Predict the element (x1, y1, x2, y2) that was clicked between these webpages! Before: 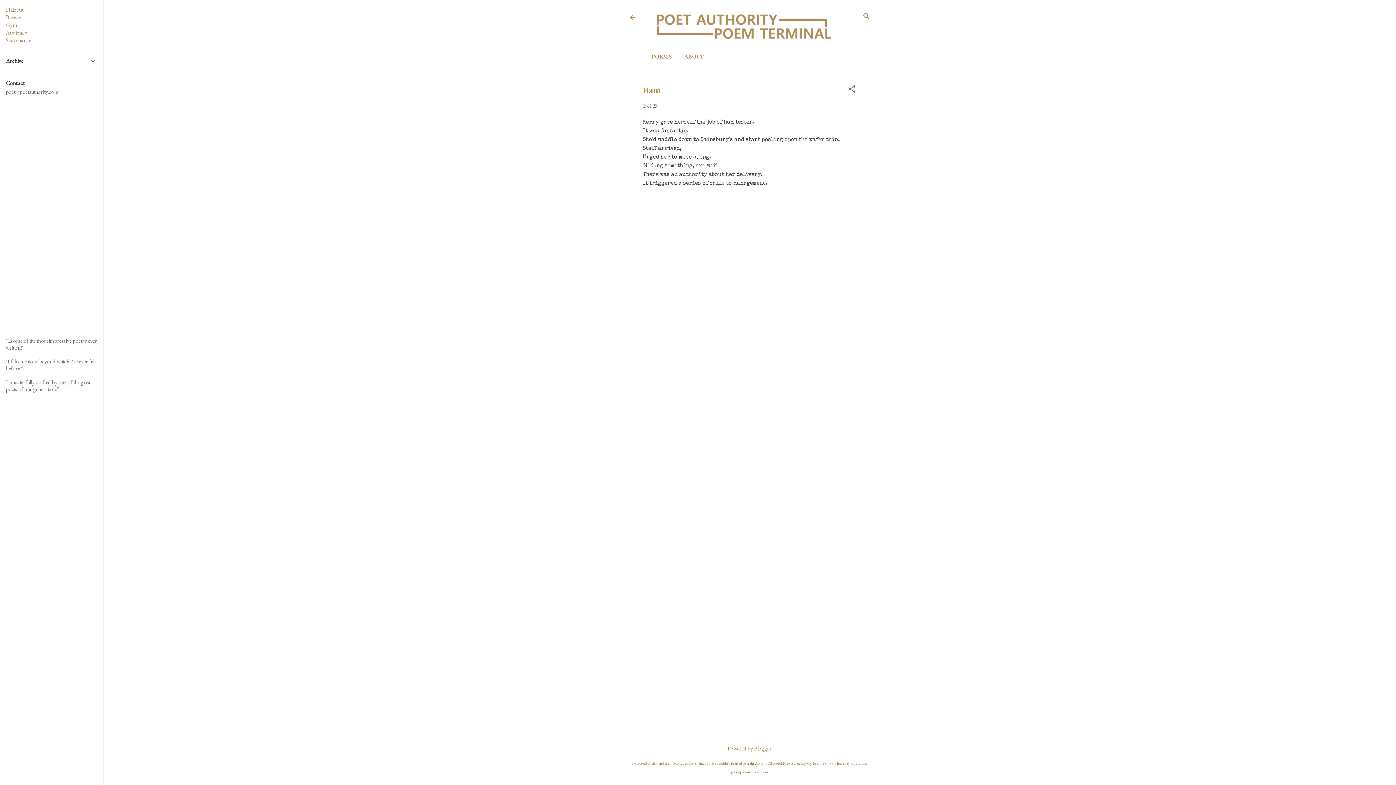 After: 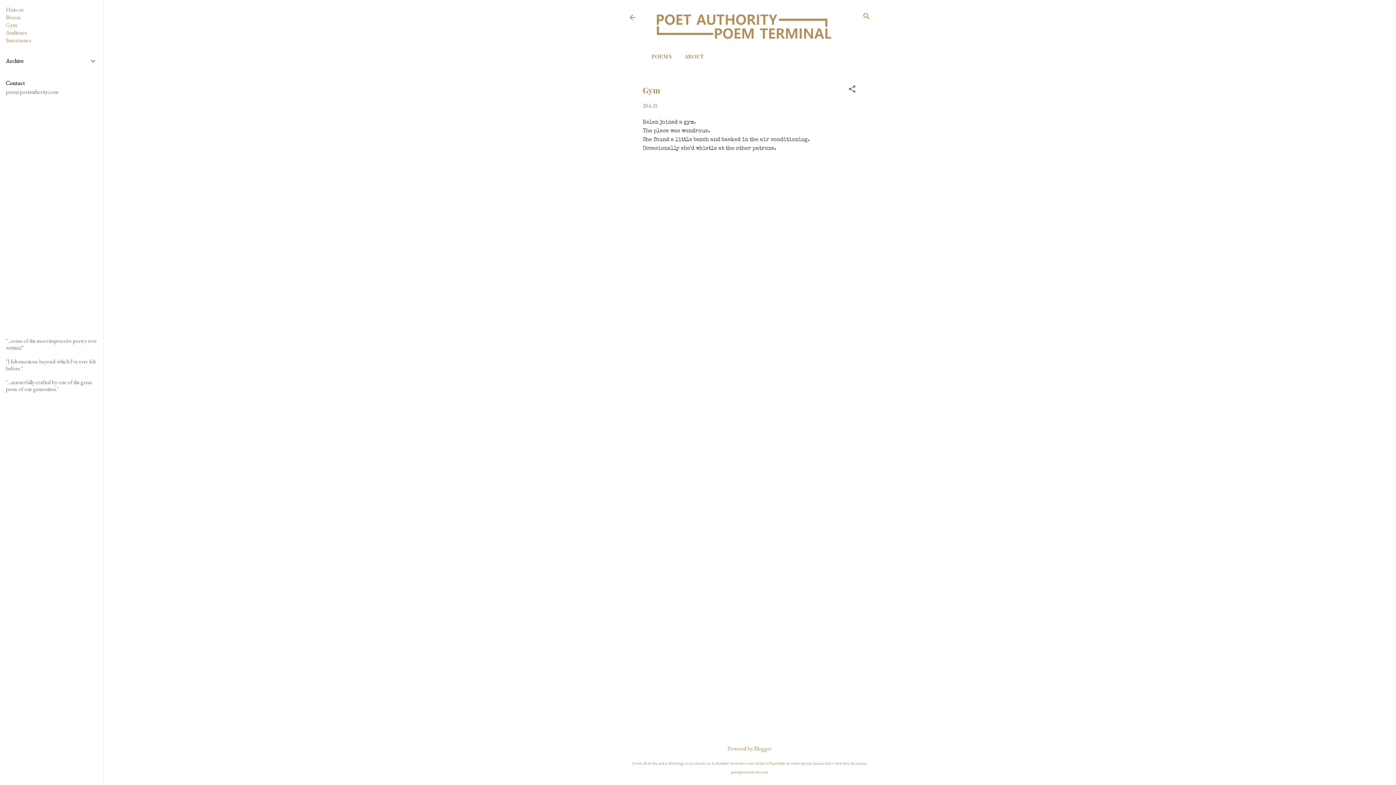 Action: label: Gym bbox: (5, 21, 17, 28)